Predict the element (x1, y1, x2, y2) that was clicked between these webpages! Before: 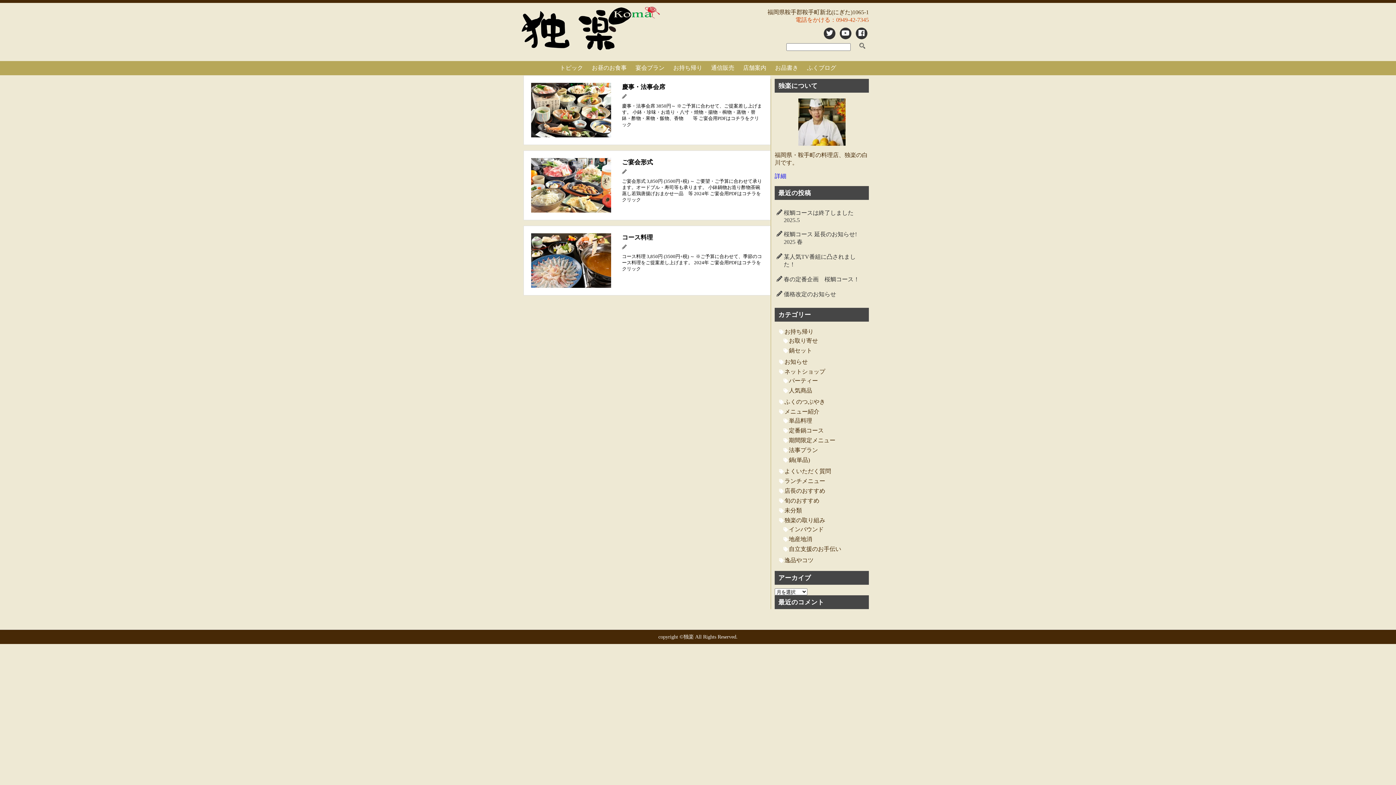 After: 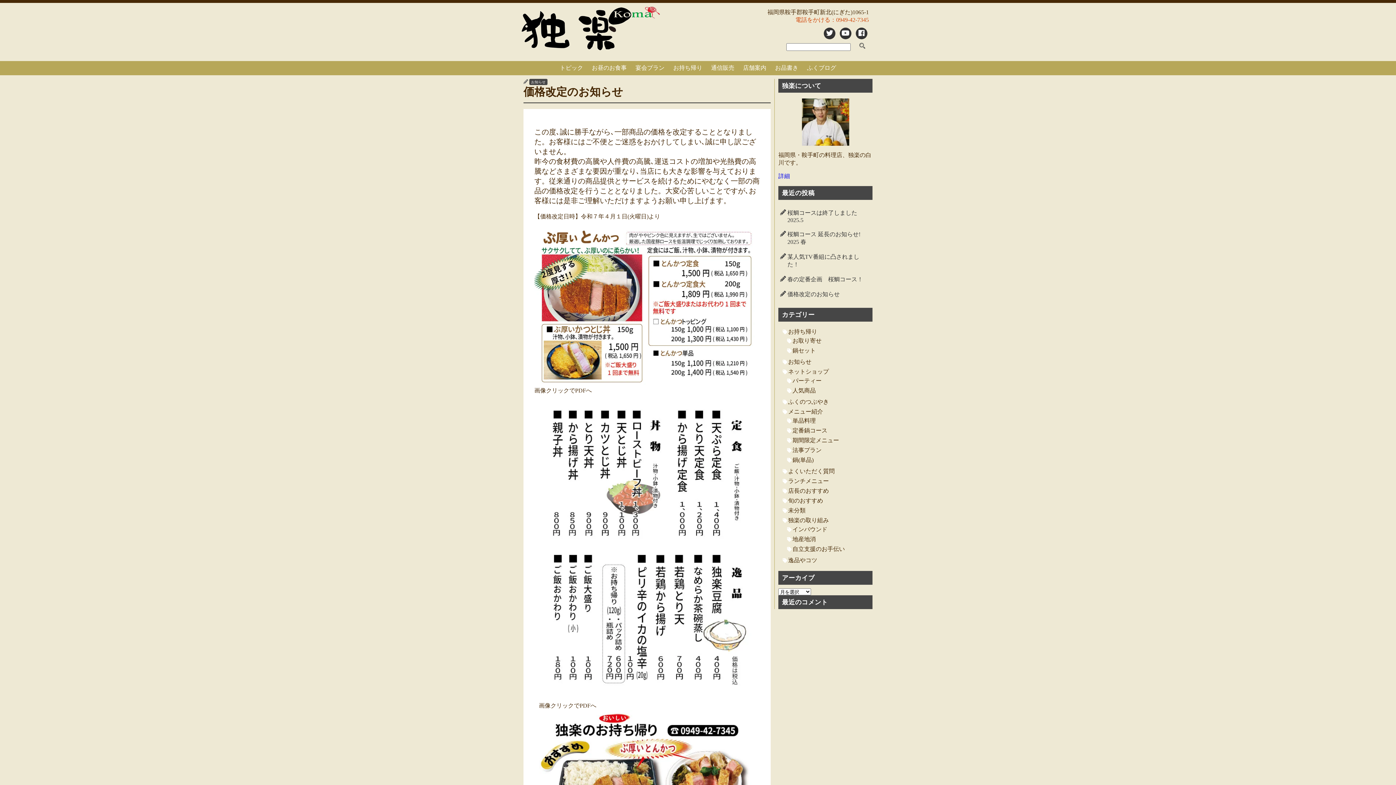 Action: bbox: (784, 291, 836, 297) label: 価格改定のお知らせ